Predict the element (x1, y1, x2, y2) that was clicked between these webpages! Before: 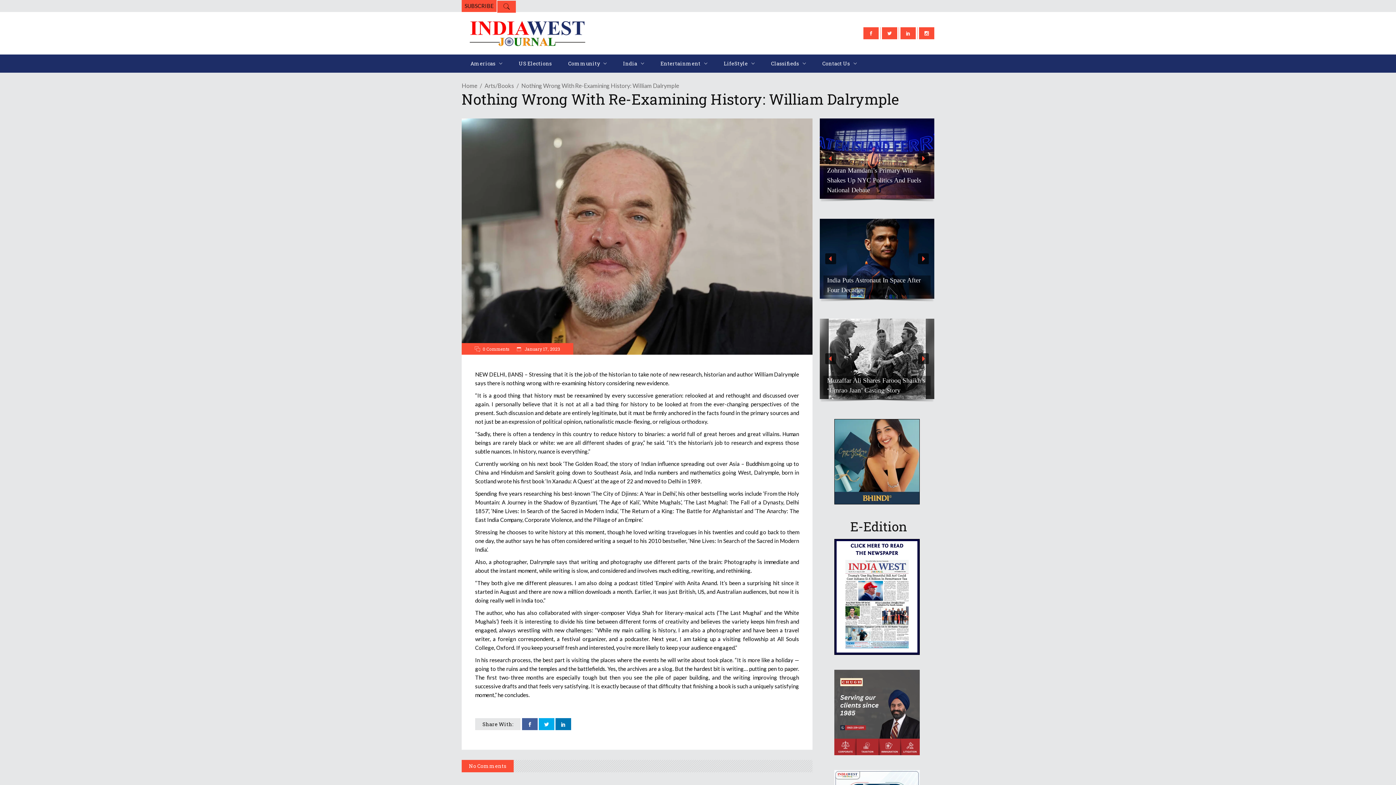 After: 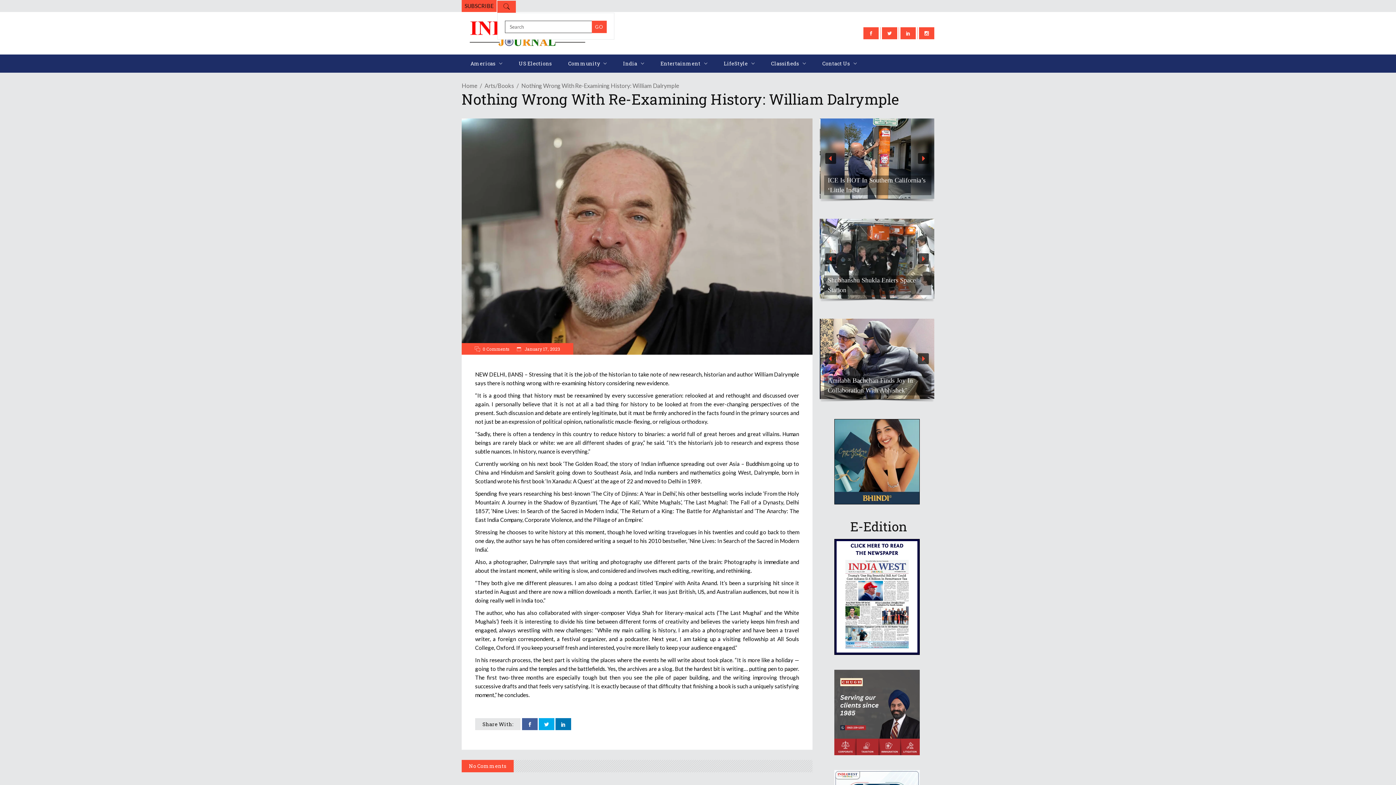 Action: bbox: (497, 0, 516, 12)